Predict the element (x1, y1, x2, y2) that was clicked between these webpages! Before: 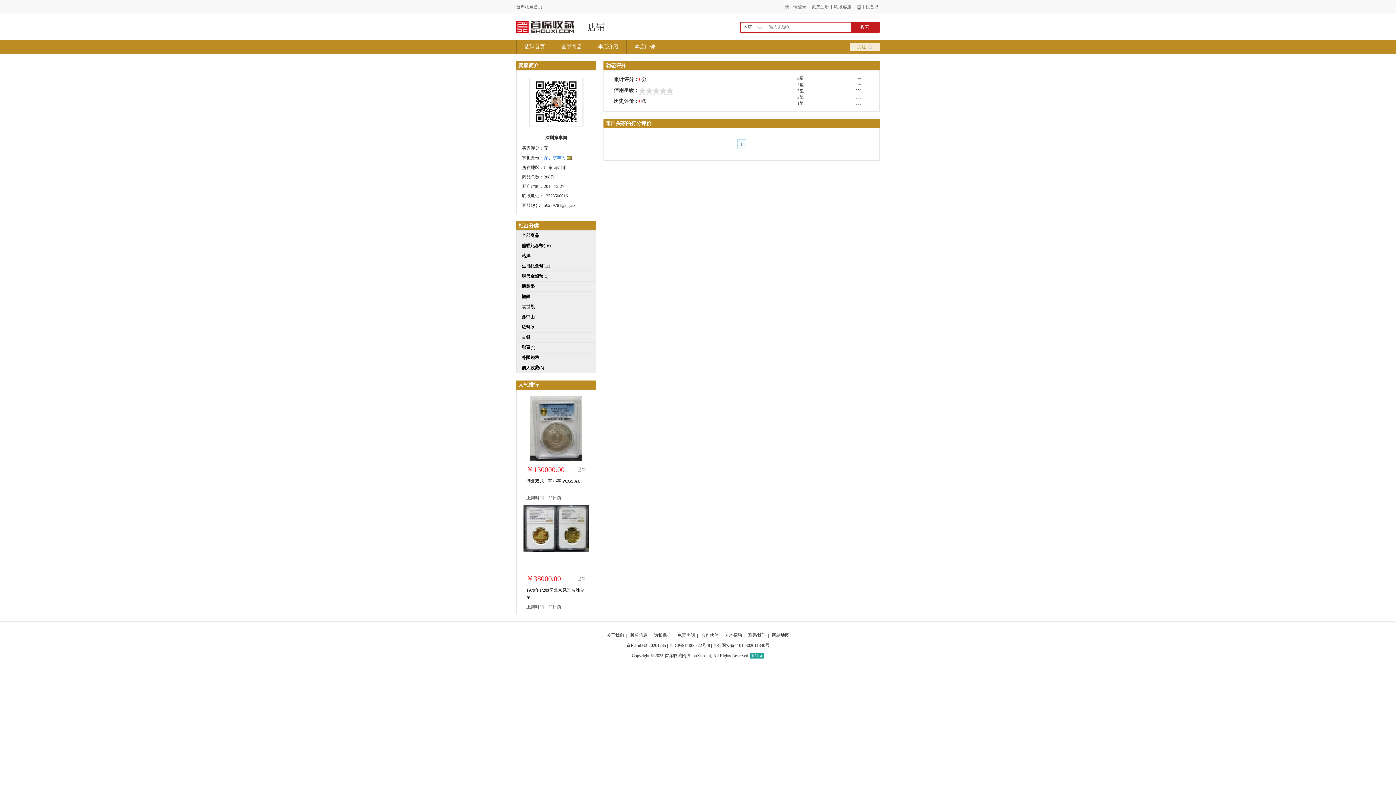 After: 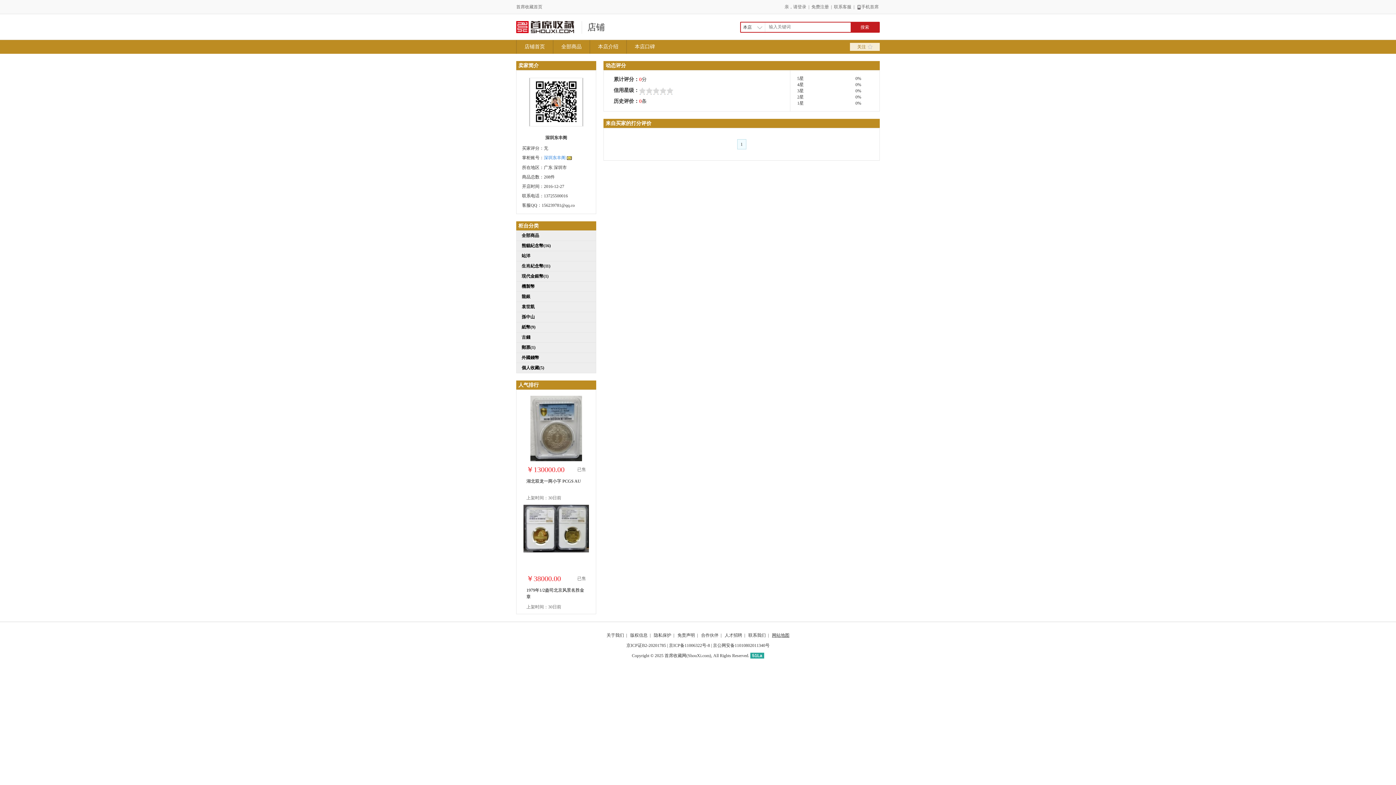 Action: bbox: (772, 633, 789, 638) label: 网站地图